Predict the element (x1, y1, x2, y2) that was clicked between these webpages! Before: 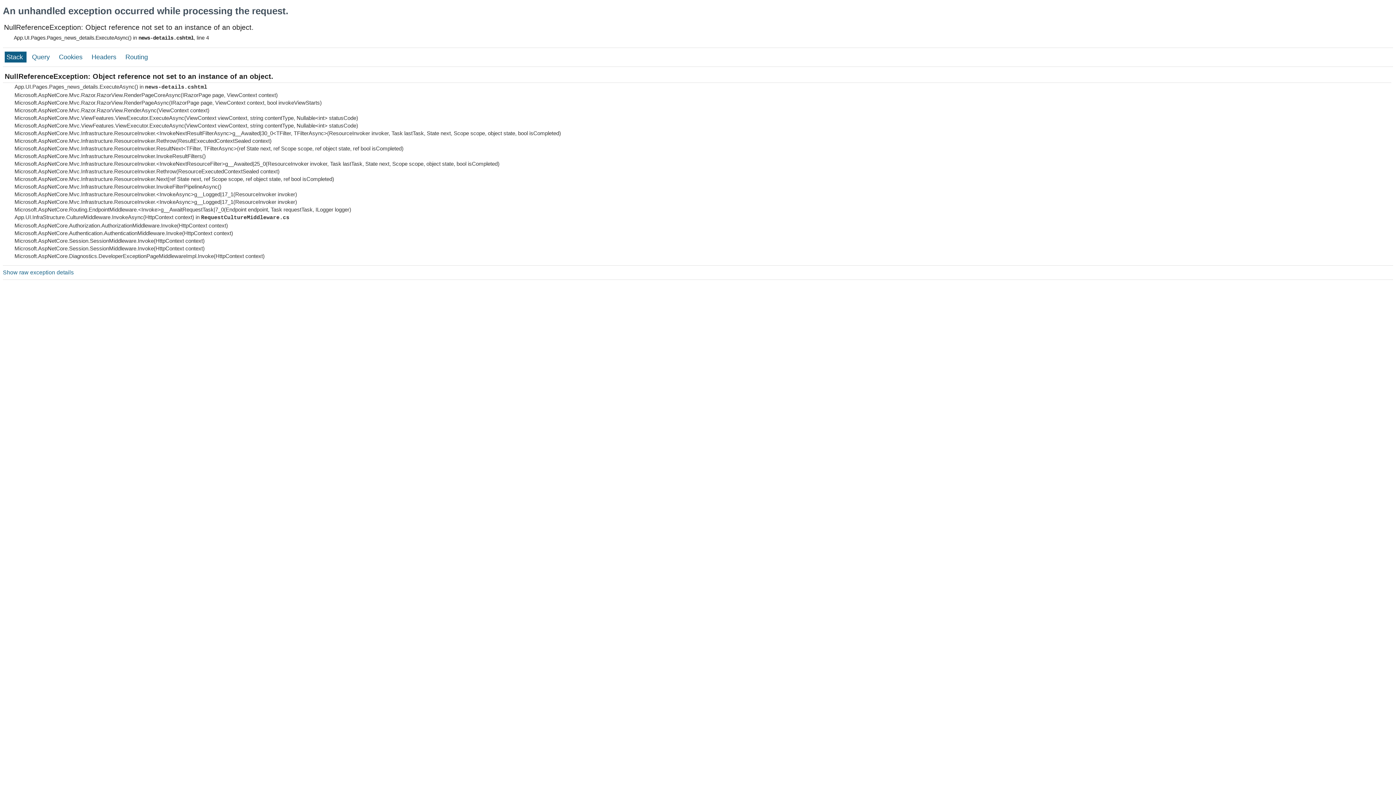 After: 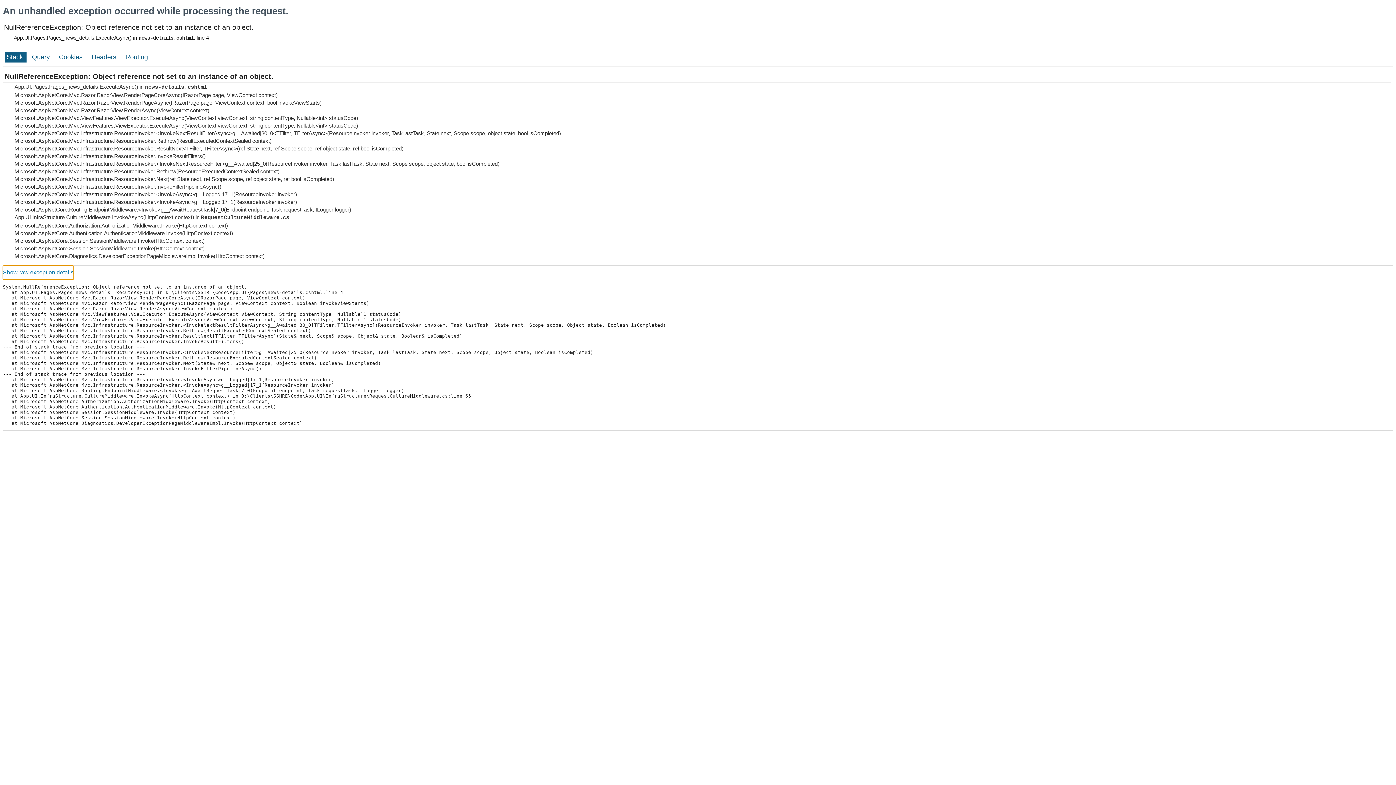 Action: label: Show raw exception details bbox: (2, 265, 73, 279)